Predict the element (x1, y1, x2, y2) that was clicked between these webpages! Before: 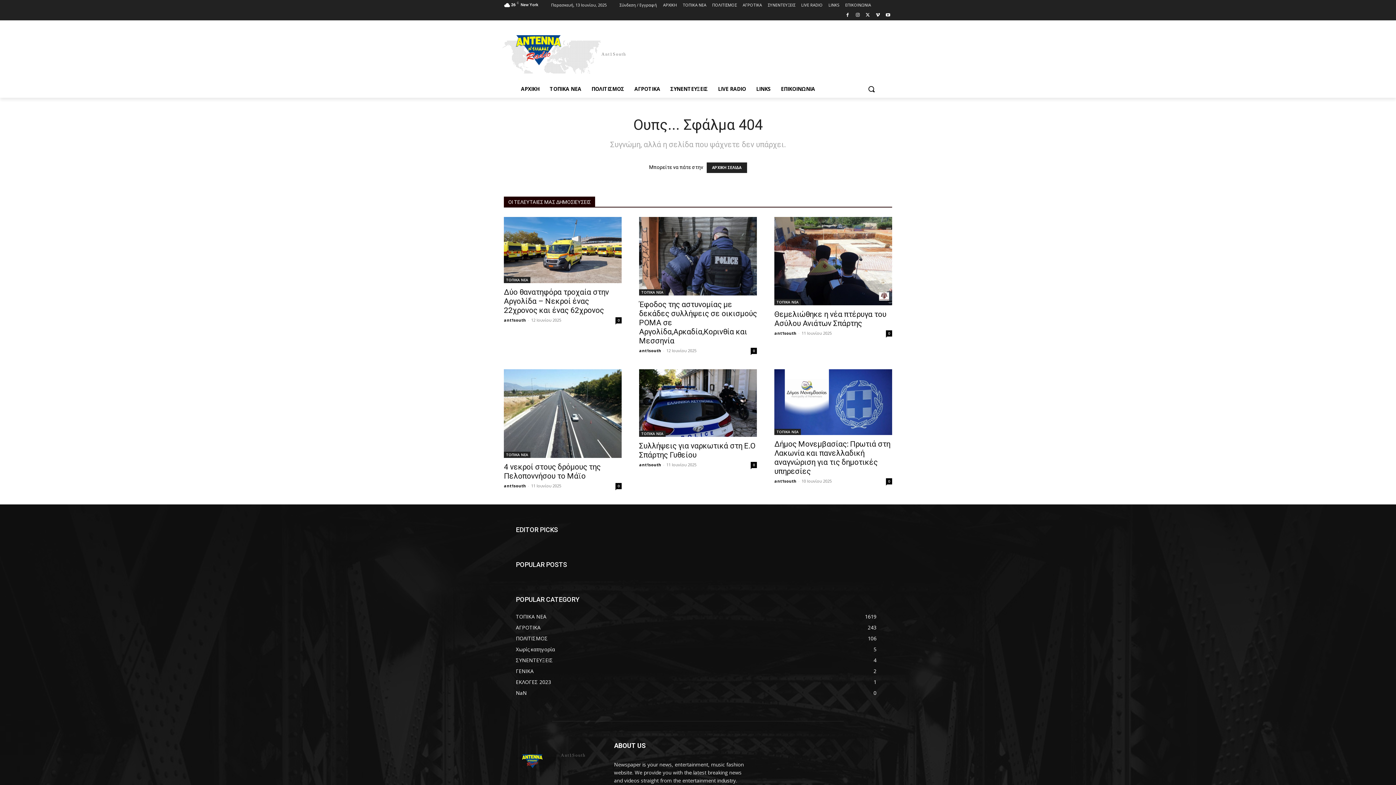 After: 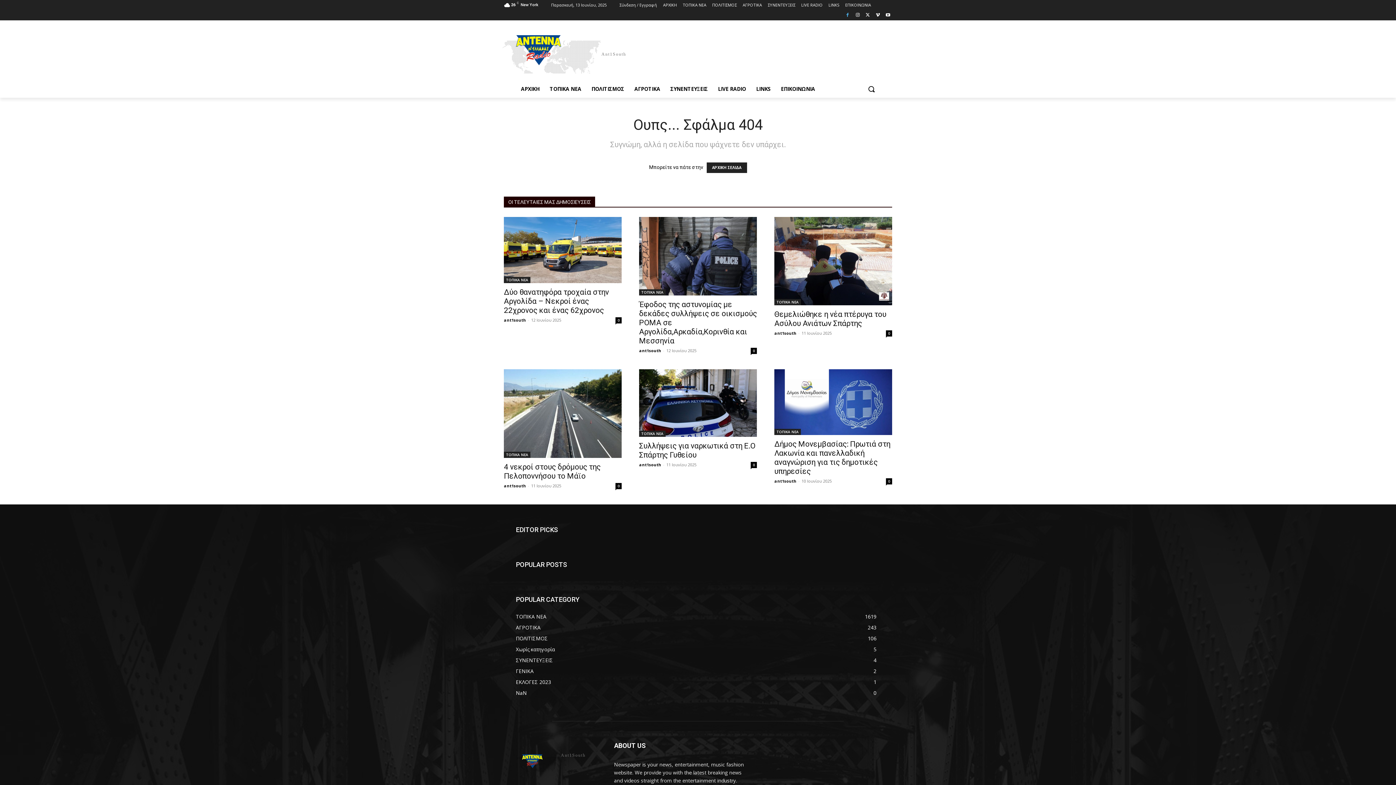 Action: bbox: (843, 11, 851, 19)